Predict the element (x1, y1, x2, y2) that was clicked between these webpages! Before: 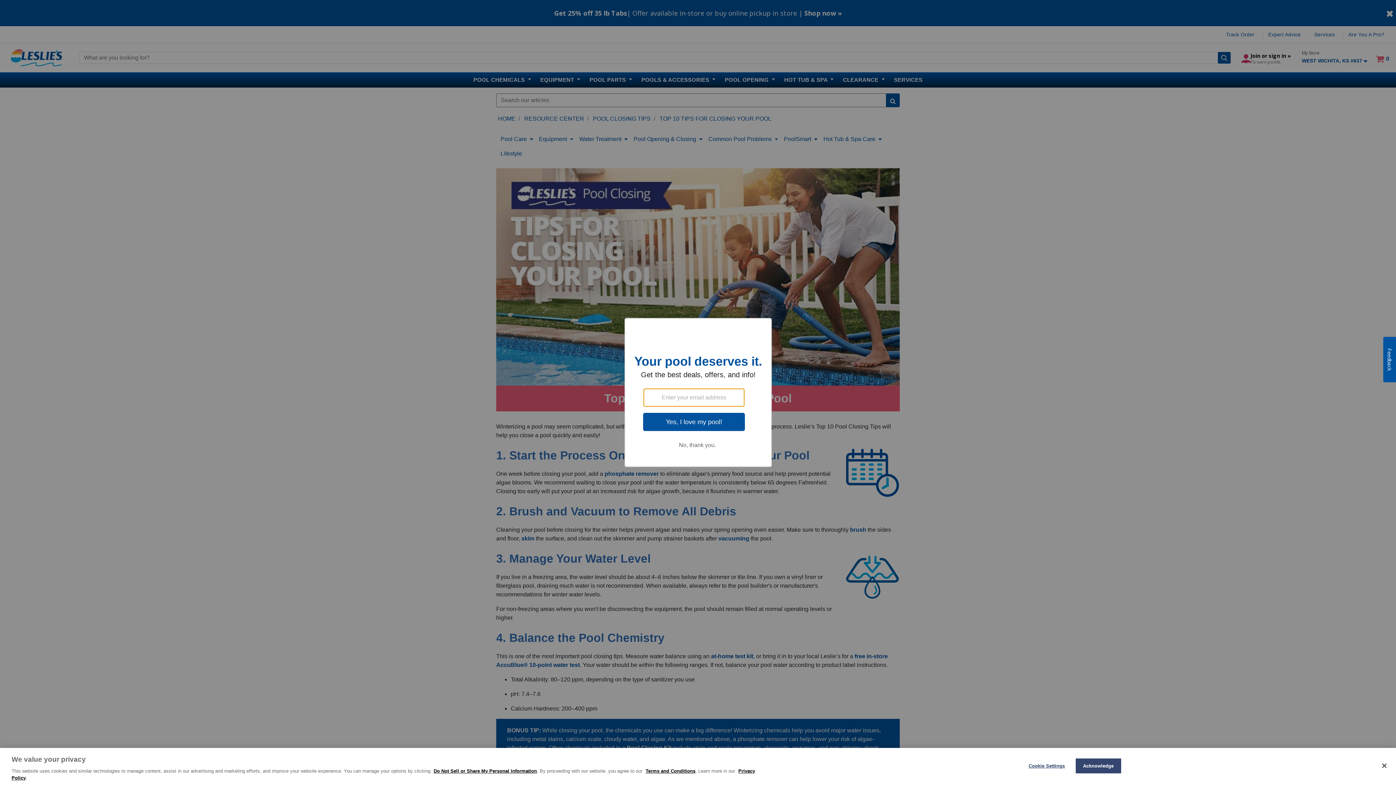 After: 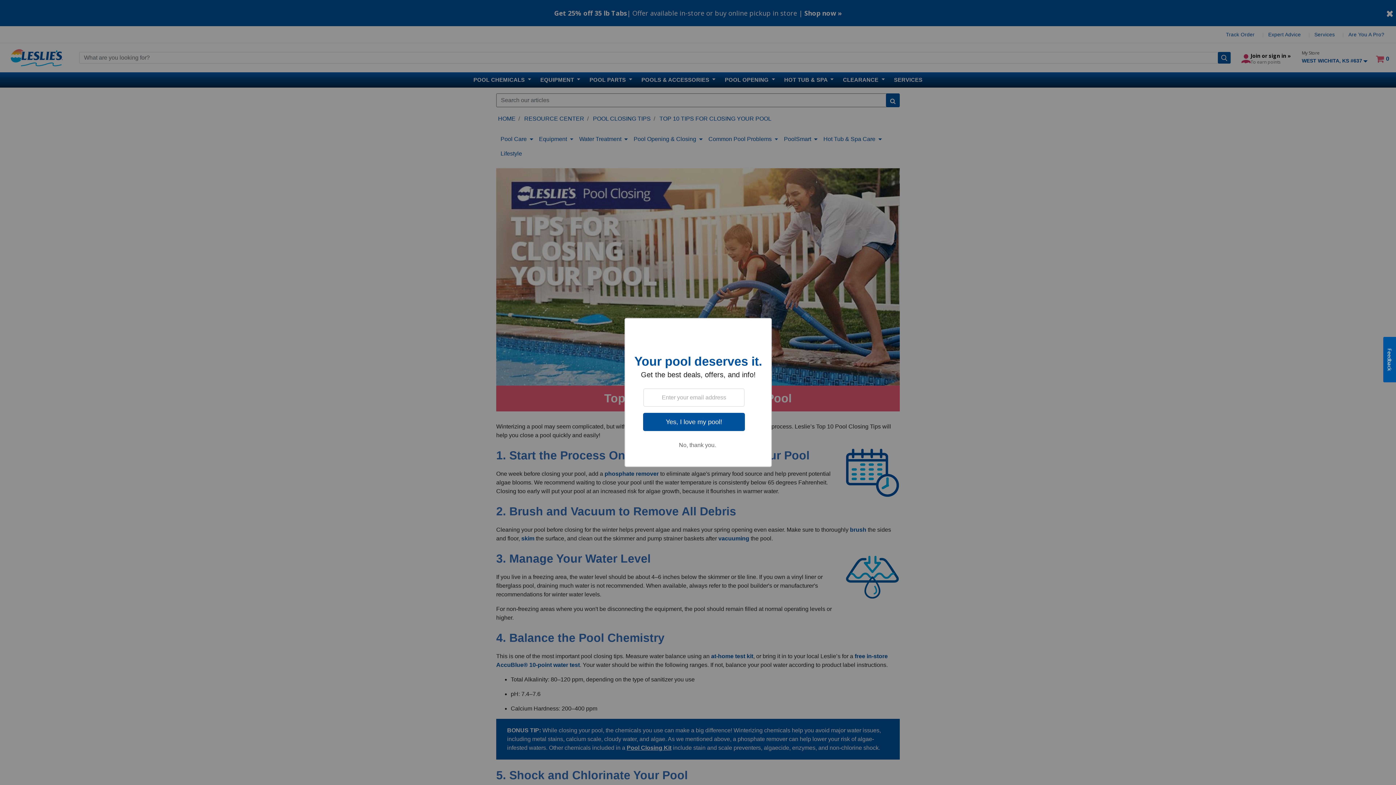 Action: label: Close bbox: (1376, 758, 1392, 774)